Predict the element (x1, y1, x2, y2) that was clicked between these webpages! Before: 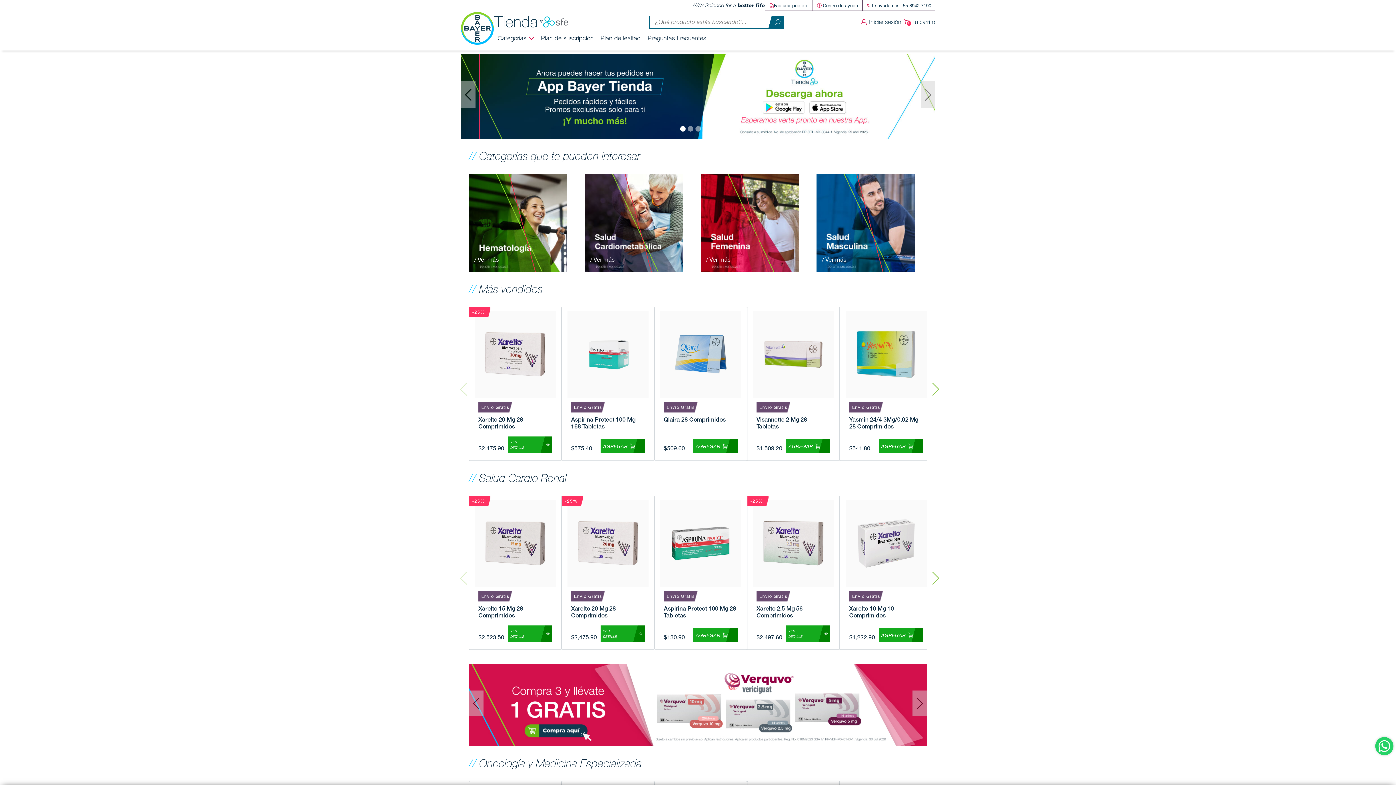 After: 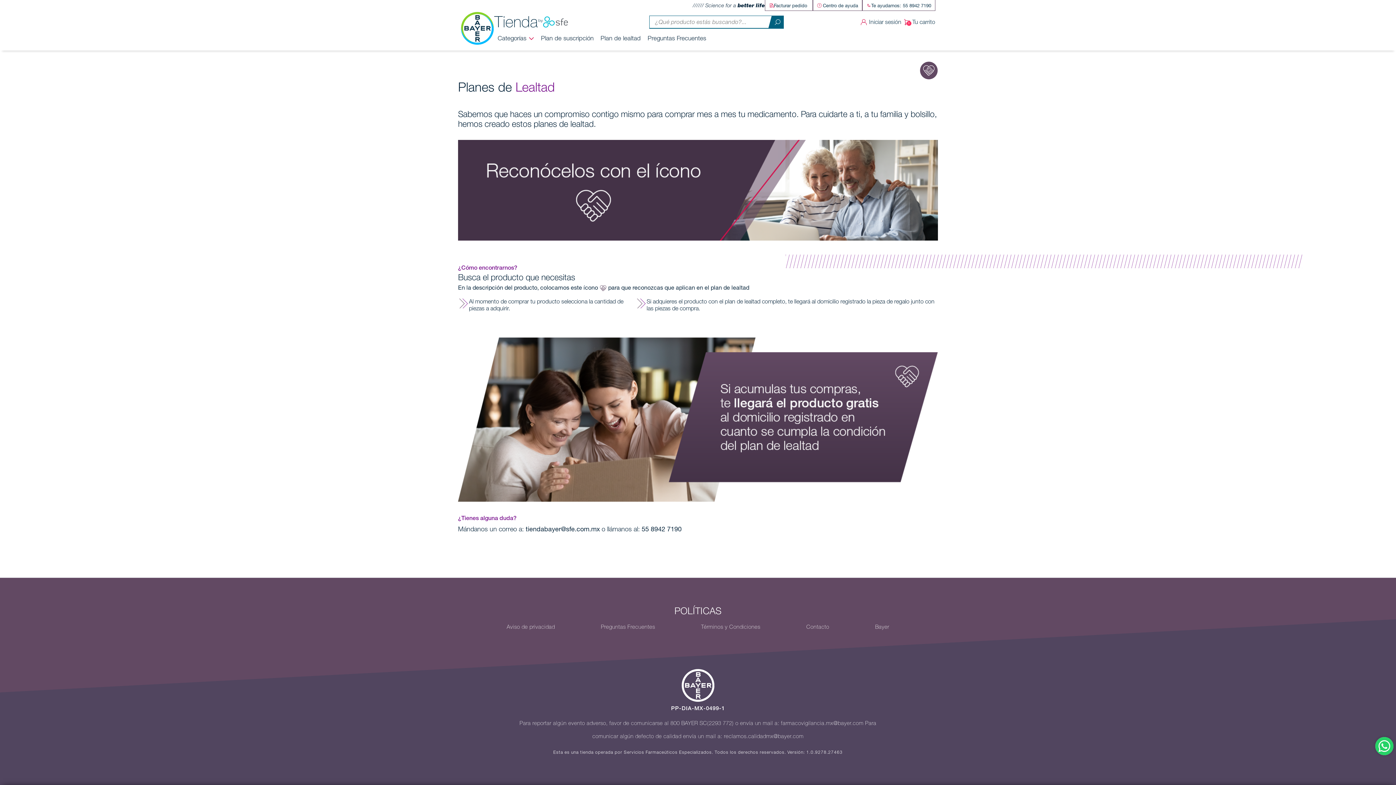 Action: bbox: (600, 34, 640, 41) label: Plan de lealtad